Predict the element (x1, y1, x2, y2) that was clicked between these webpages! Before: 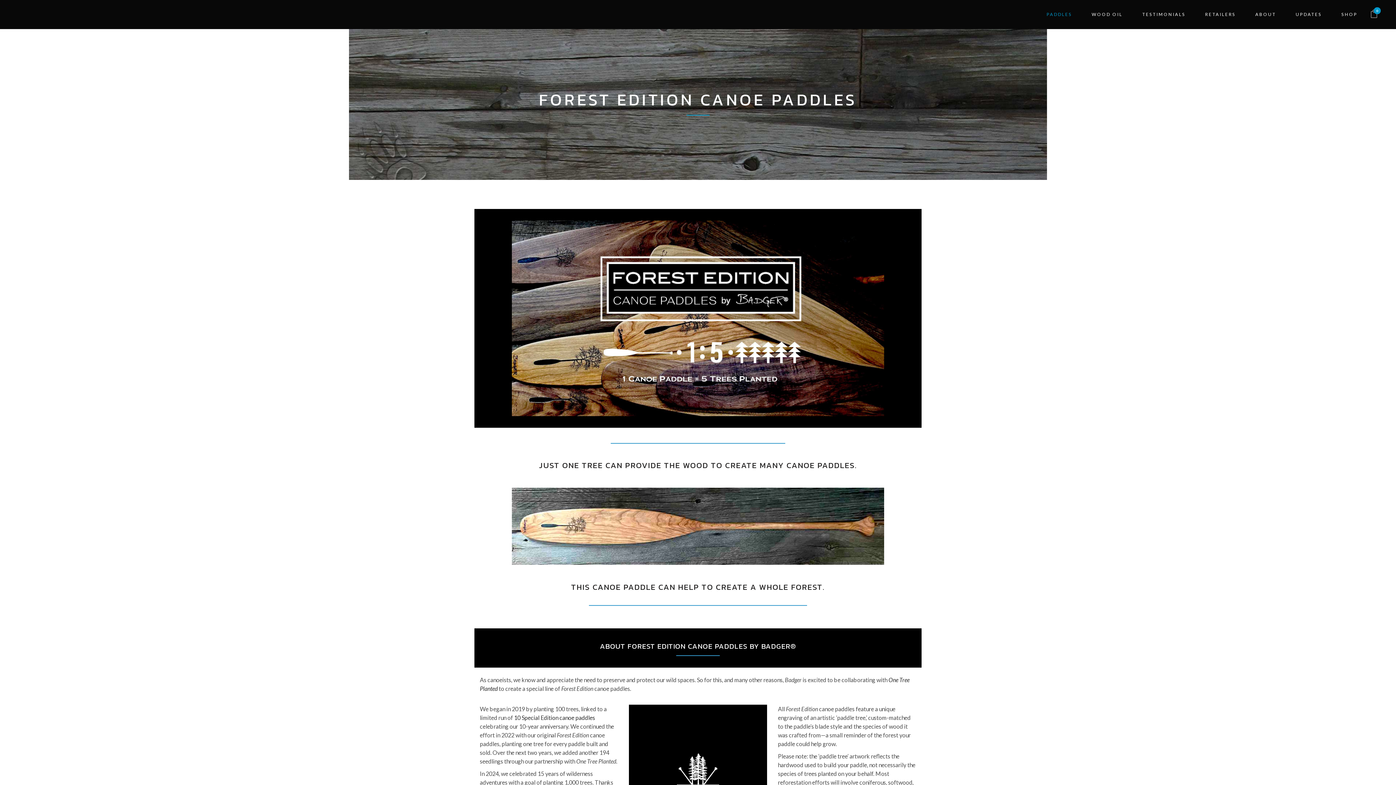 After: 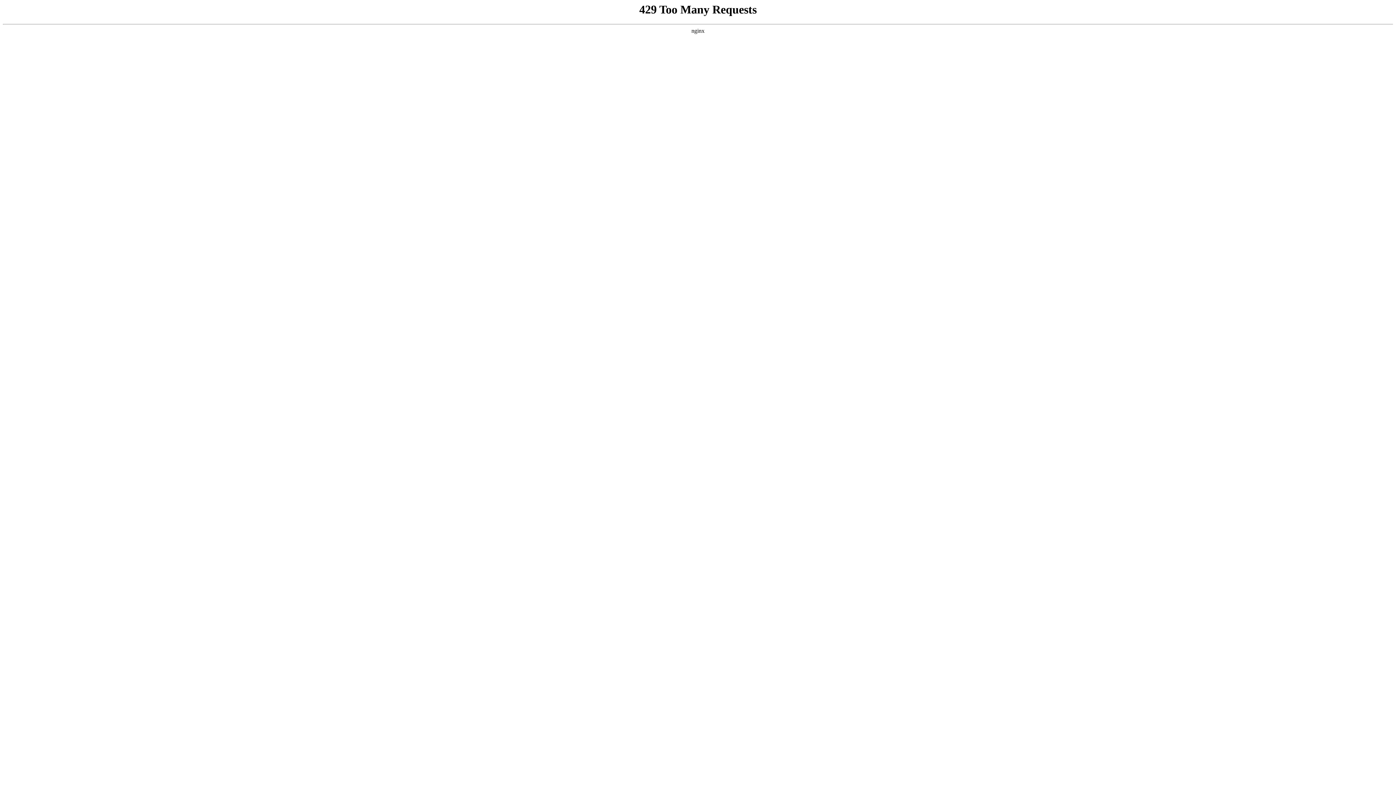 Action: bbox: (1370, 9, 1378, 20) label: 0